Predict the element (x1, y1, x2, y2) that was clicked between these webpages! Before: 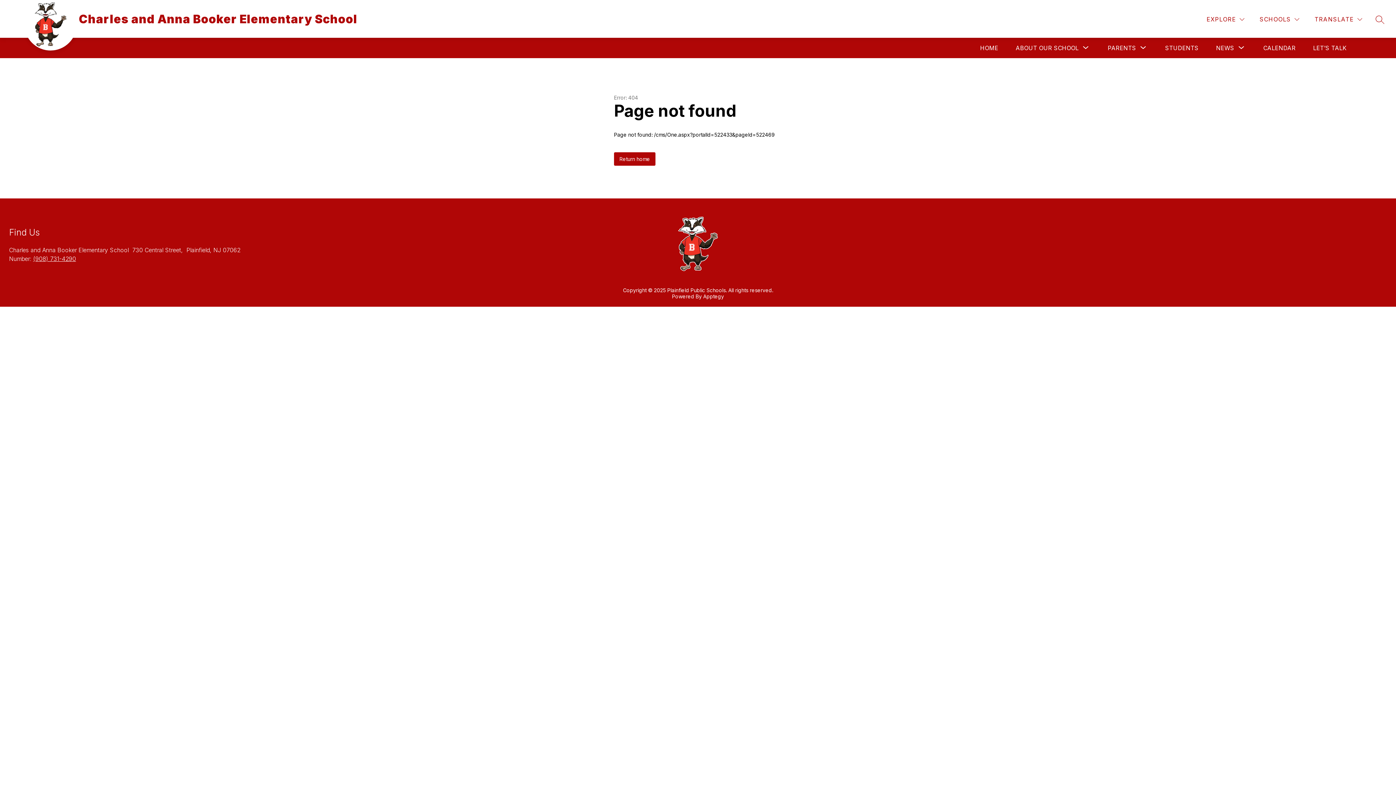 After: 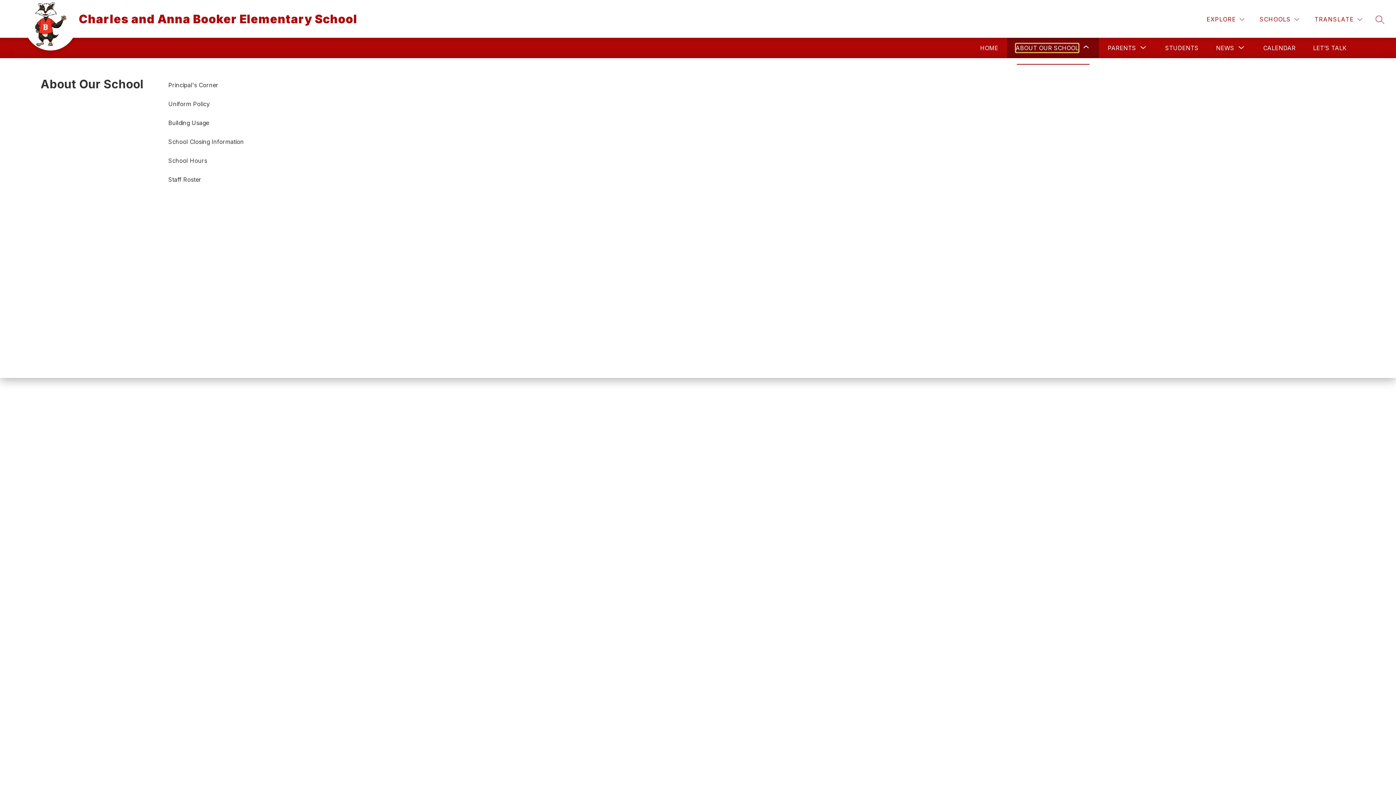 Action: bbox: (1016, 43, 1078, 52) label: Show submenu for About Our School